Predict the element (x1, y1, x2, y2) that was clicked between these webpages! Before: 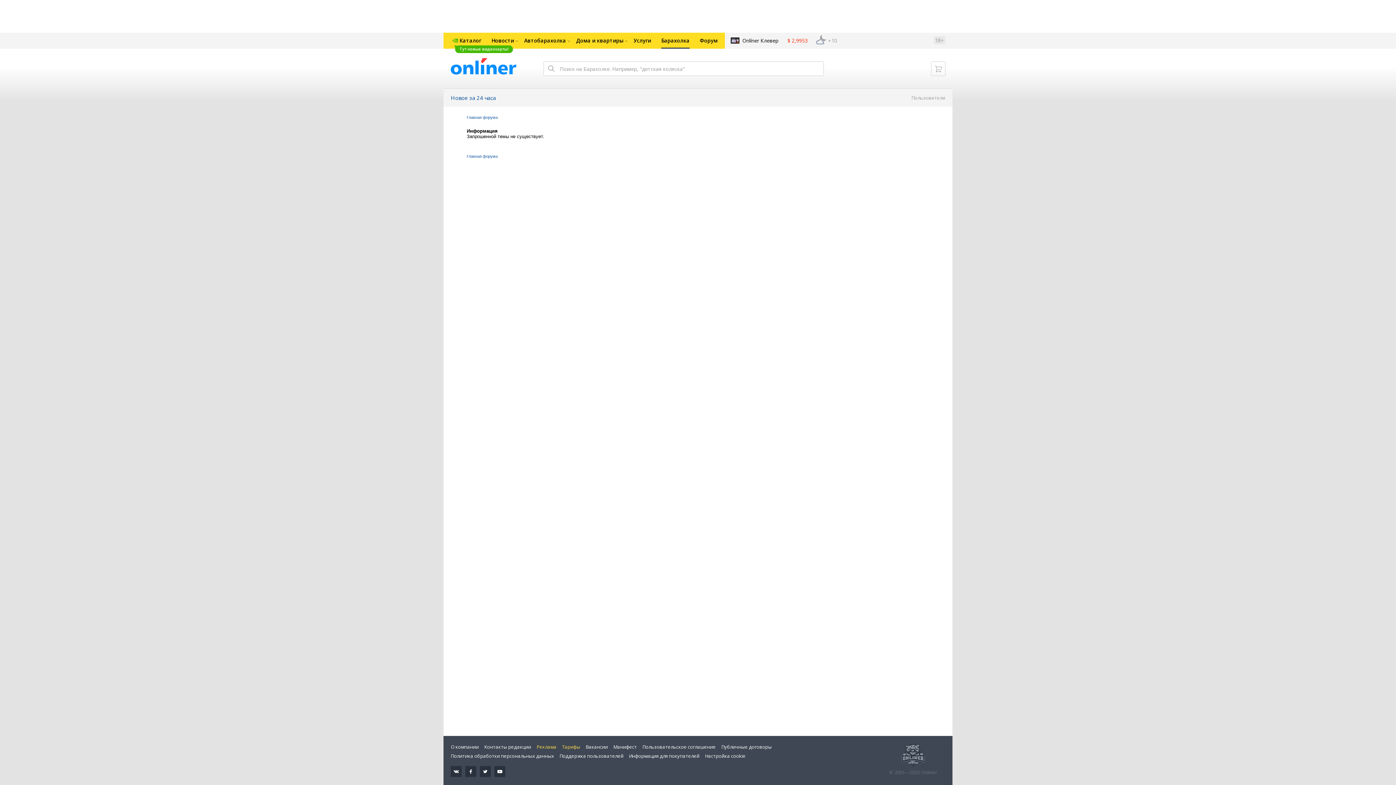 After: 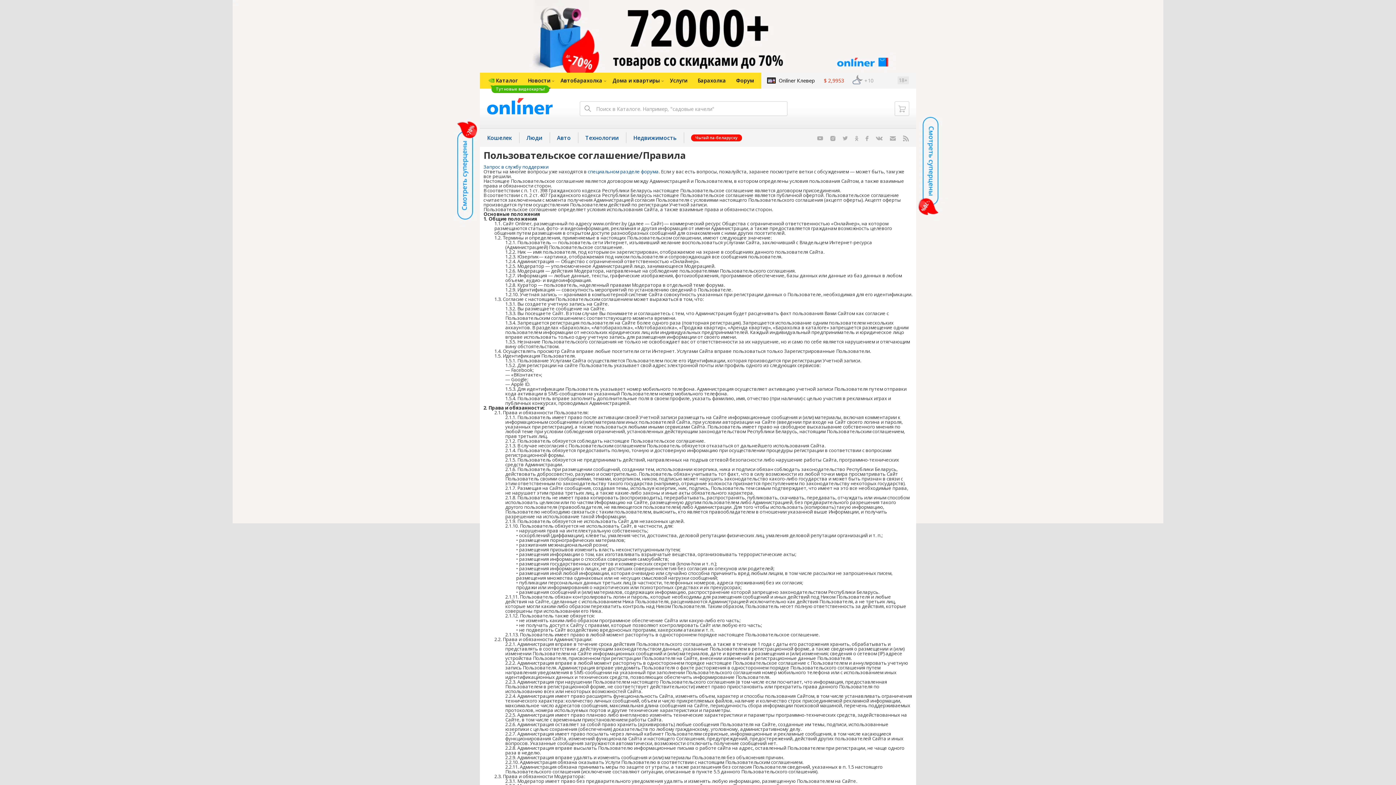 Action: label: Пользовательское соглашение bbox: (642, 744, 716, 750)